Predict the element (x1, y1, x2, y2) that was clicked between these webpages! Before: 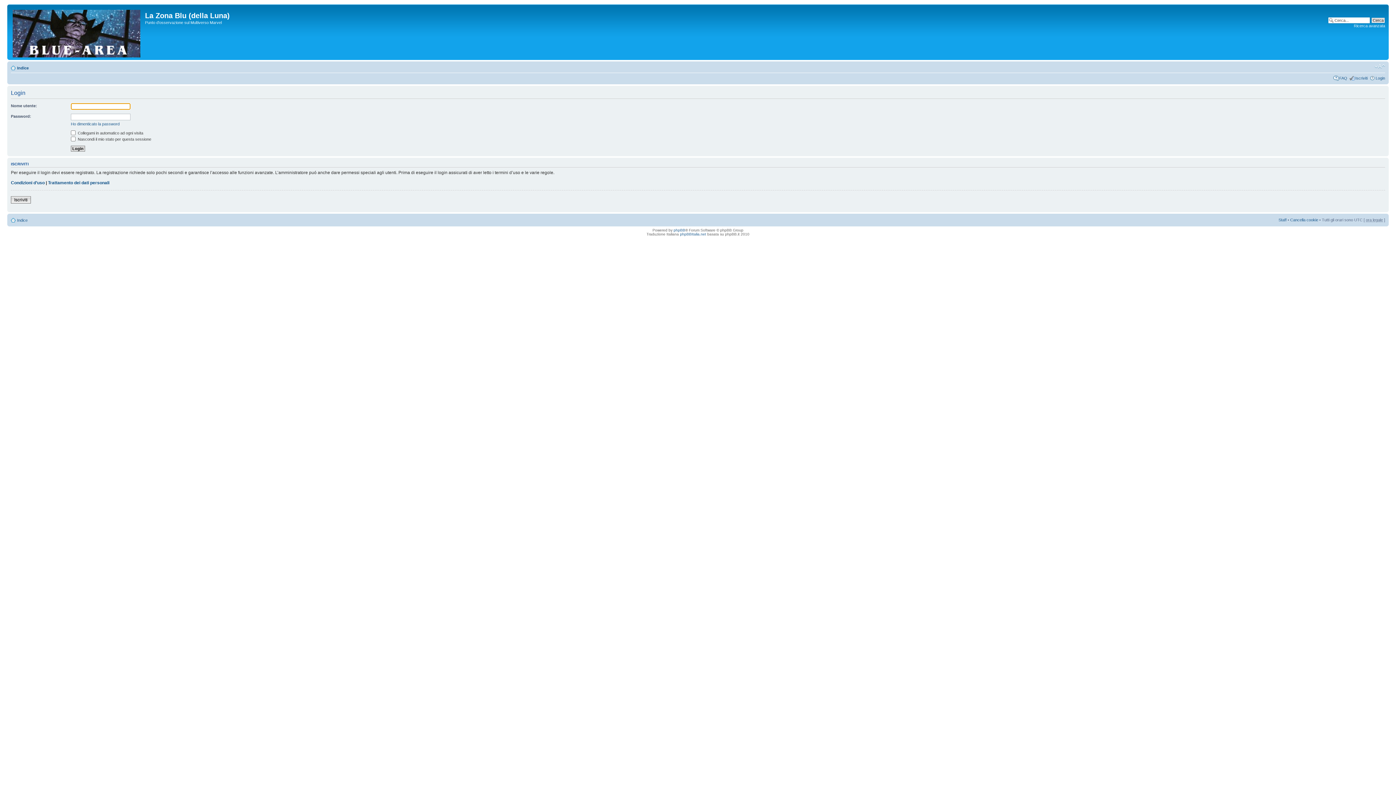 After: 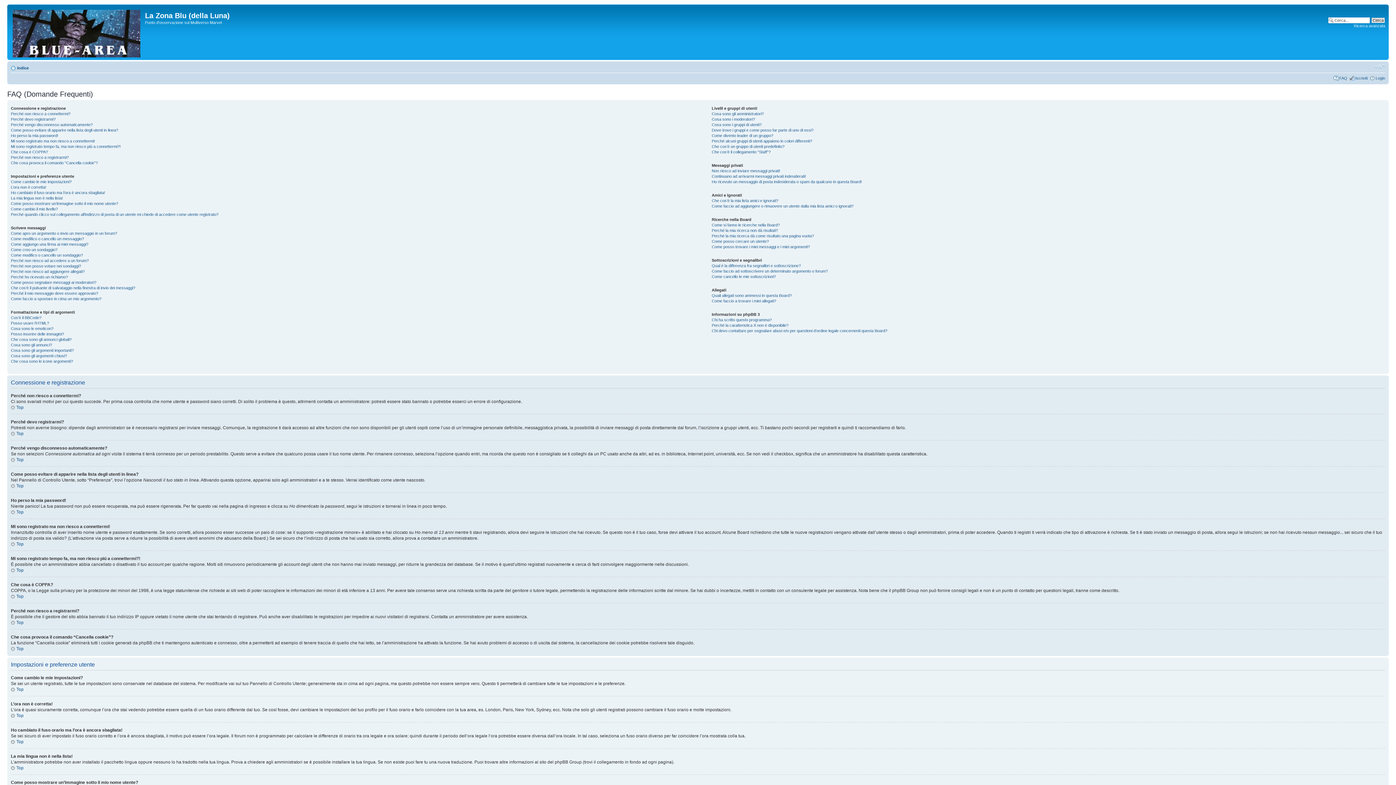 Action: label: FAQ bbox: (1339, 76, 1347, 80)